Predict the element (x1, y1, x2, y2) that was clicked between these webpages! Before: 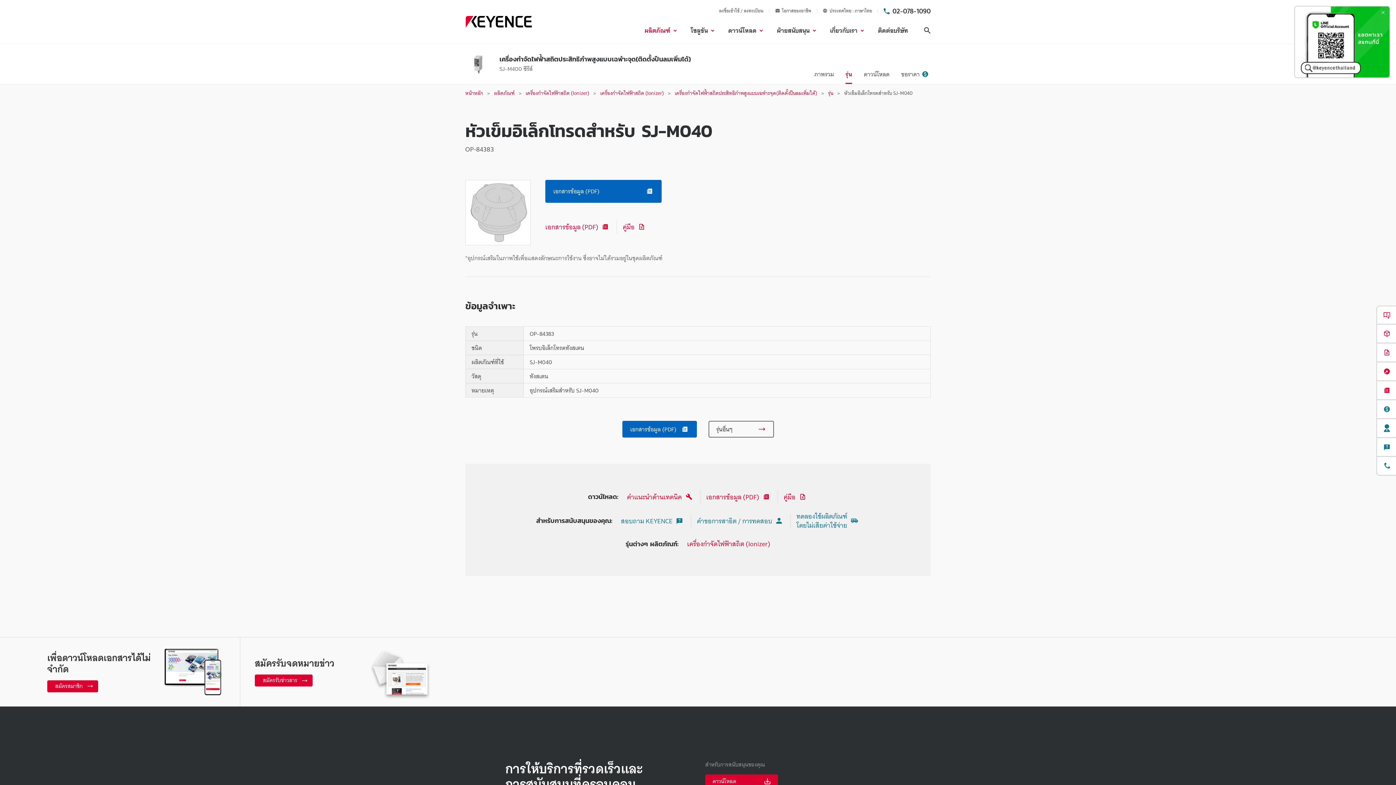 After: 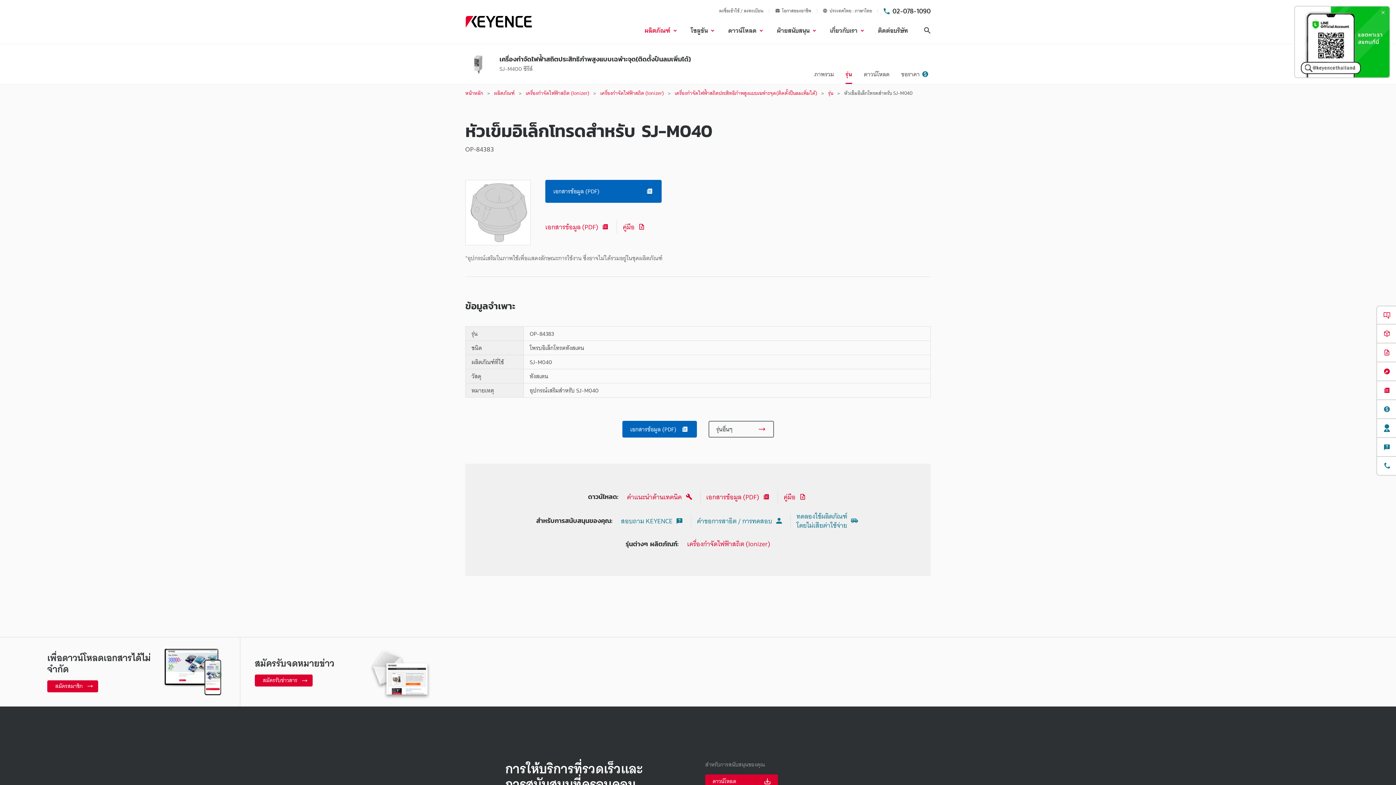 Action: bbox: (892, 4, 930, 16) label: 02-078-1090